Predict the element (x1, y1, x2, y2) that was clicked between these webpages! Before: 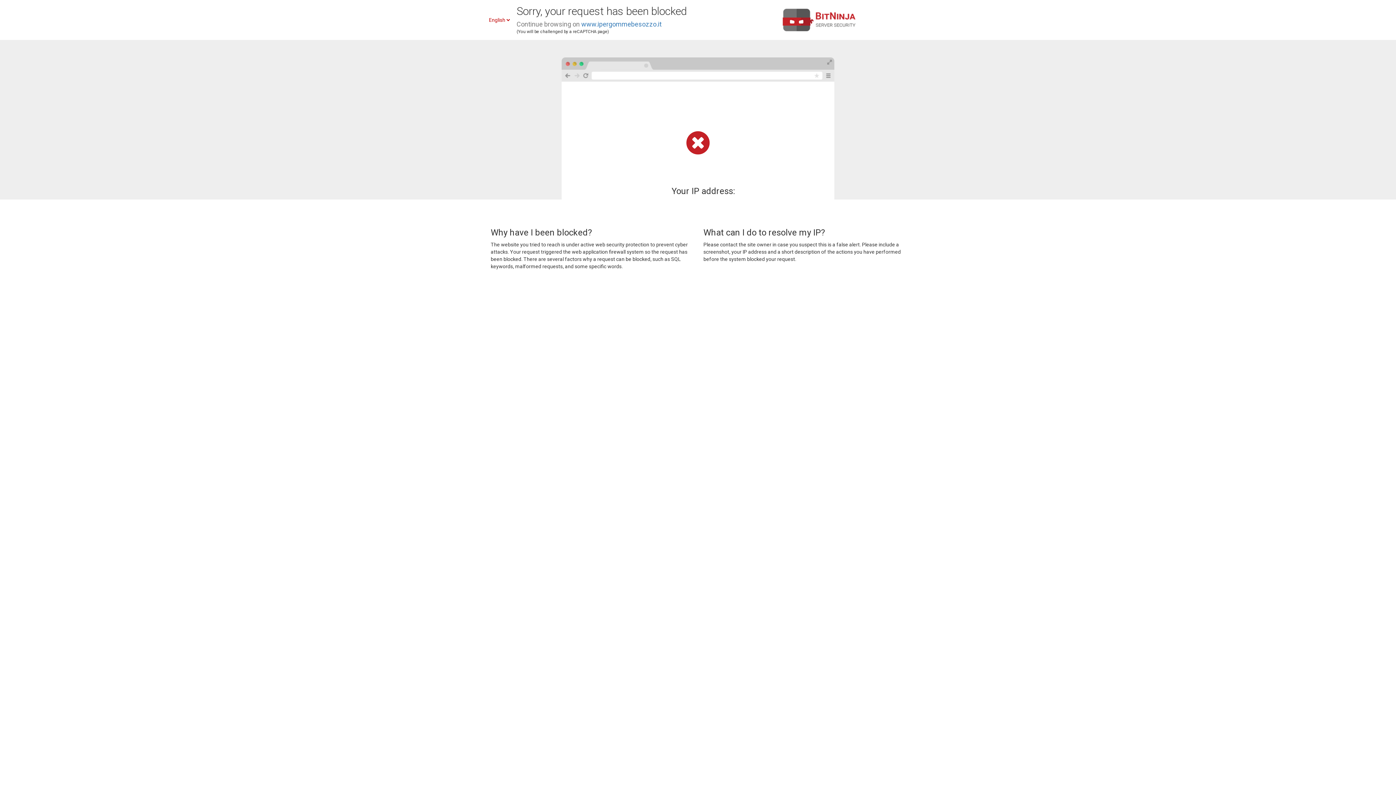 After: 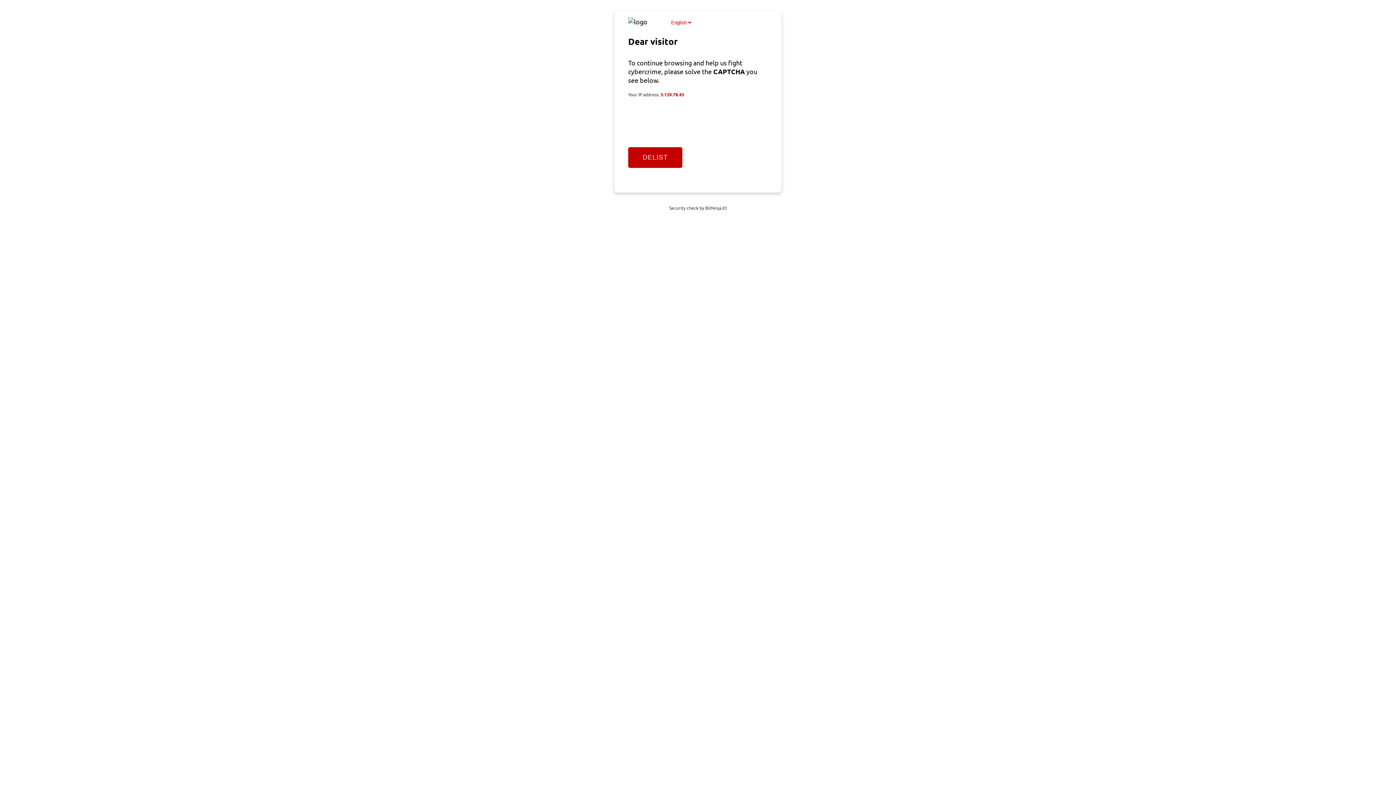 Action: bbox: (581, 20, 661, 28) label: www.ipergommebesozzo.it